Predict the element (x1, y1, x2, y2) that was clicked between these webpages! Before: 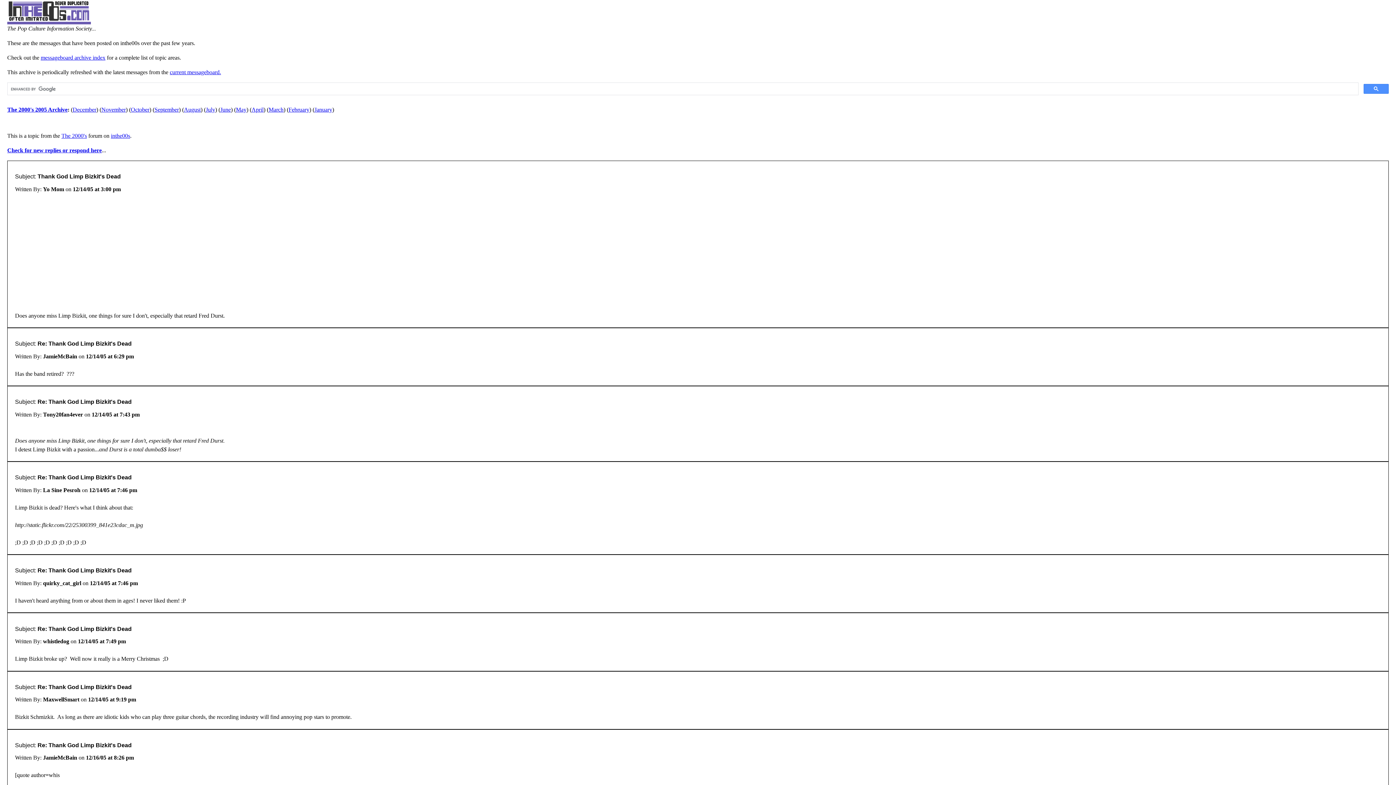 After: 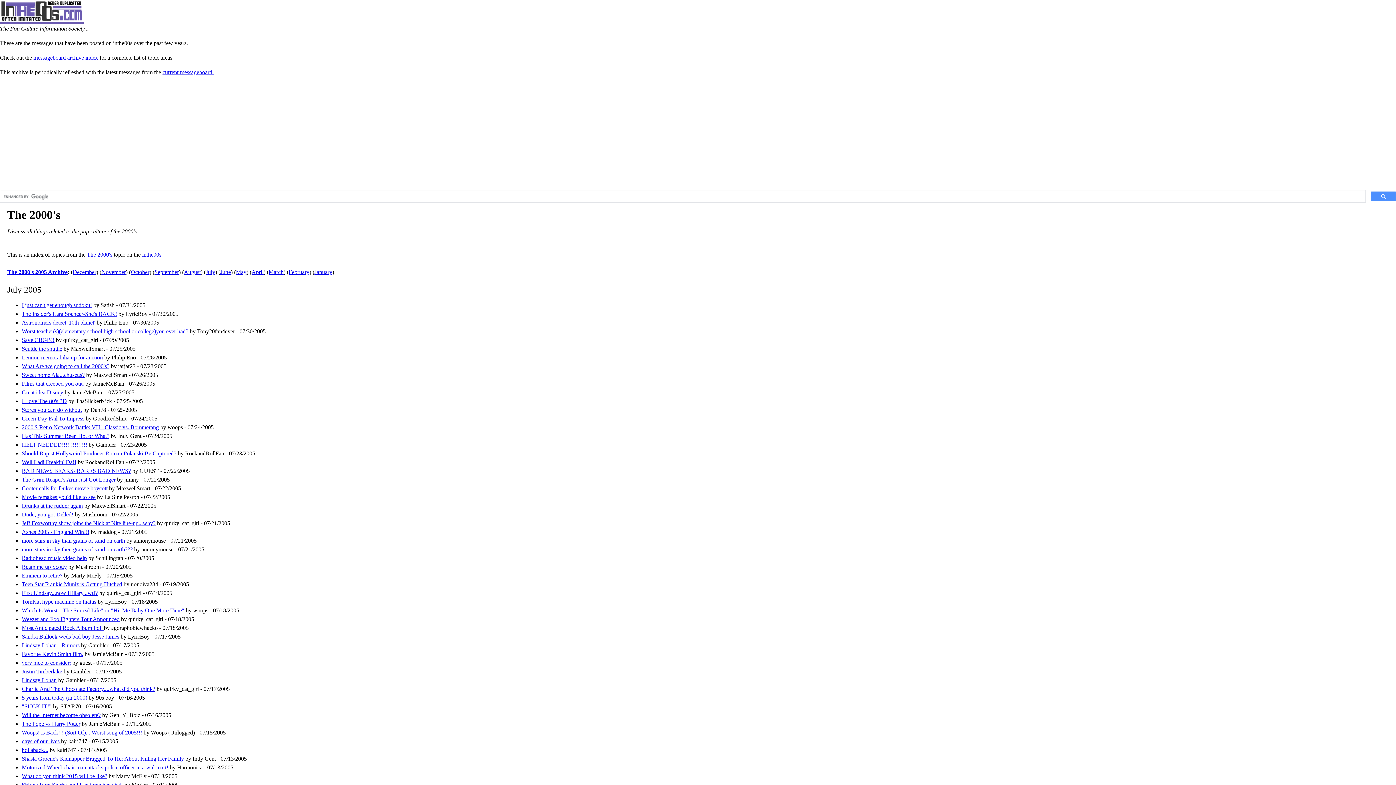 Action: bbox: (205, 106, 215, 112) label: July